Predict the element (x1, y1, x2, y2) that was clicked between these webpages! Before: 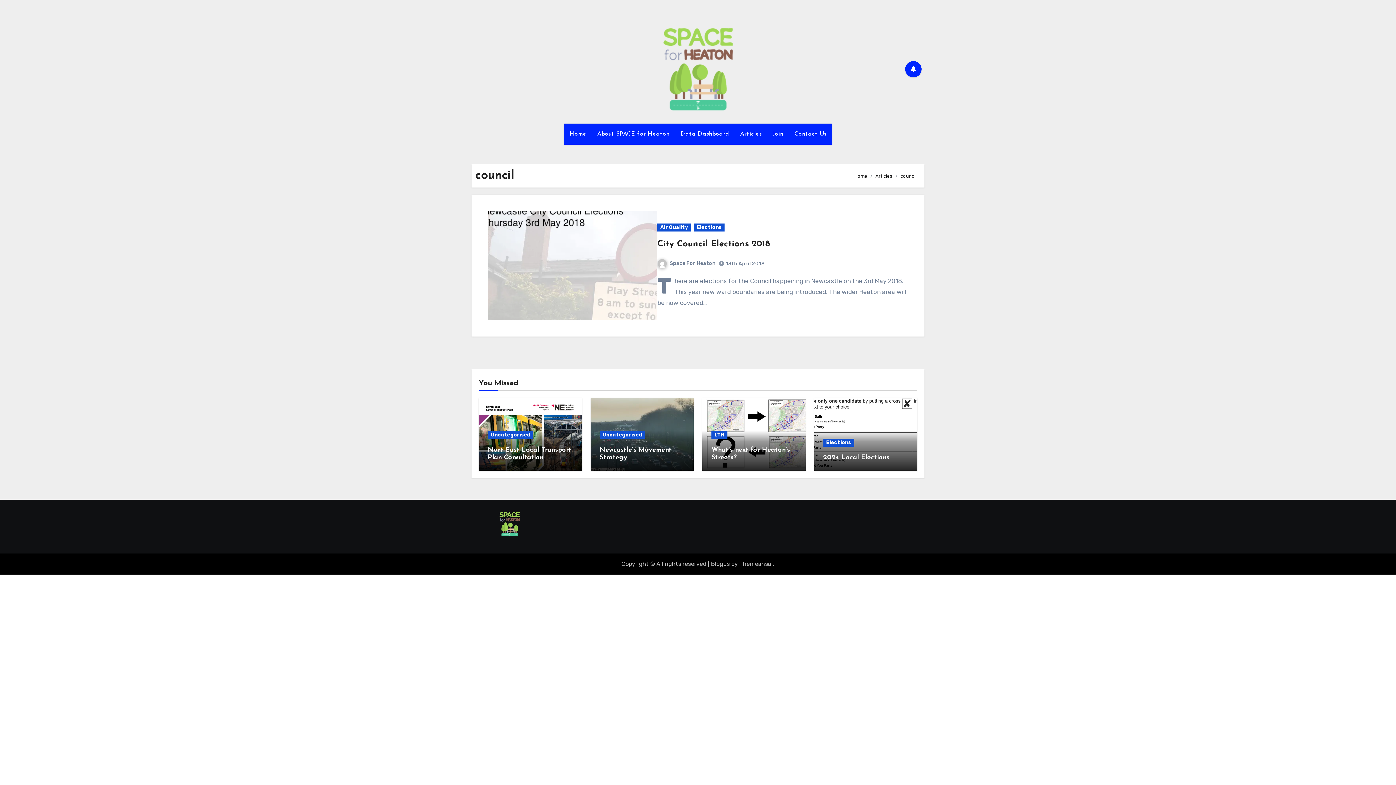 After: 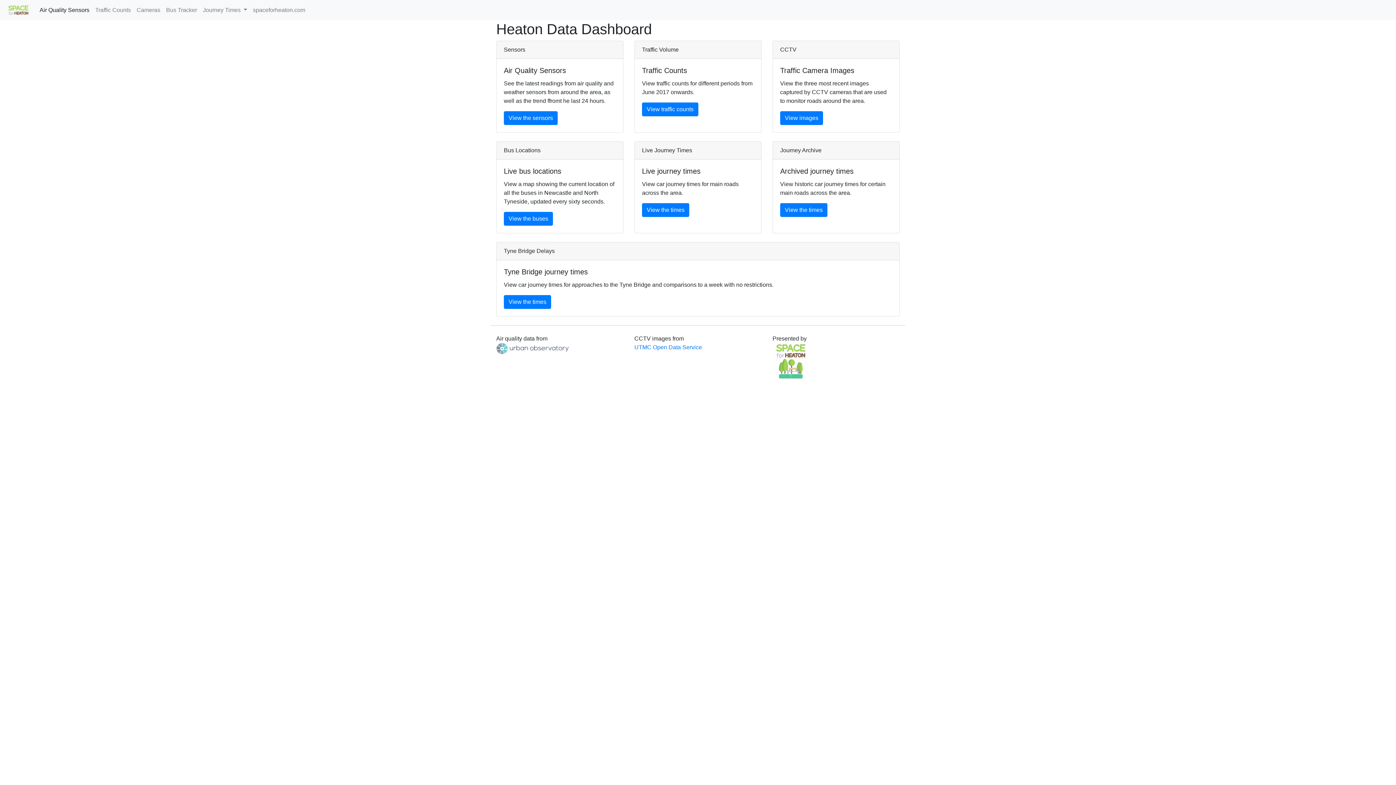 Action: bbox: (675, 123, 734, 144) label: Data Dashboard